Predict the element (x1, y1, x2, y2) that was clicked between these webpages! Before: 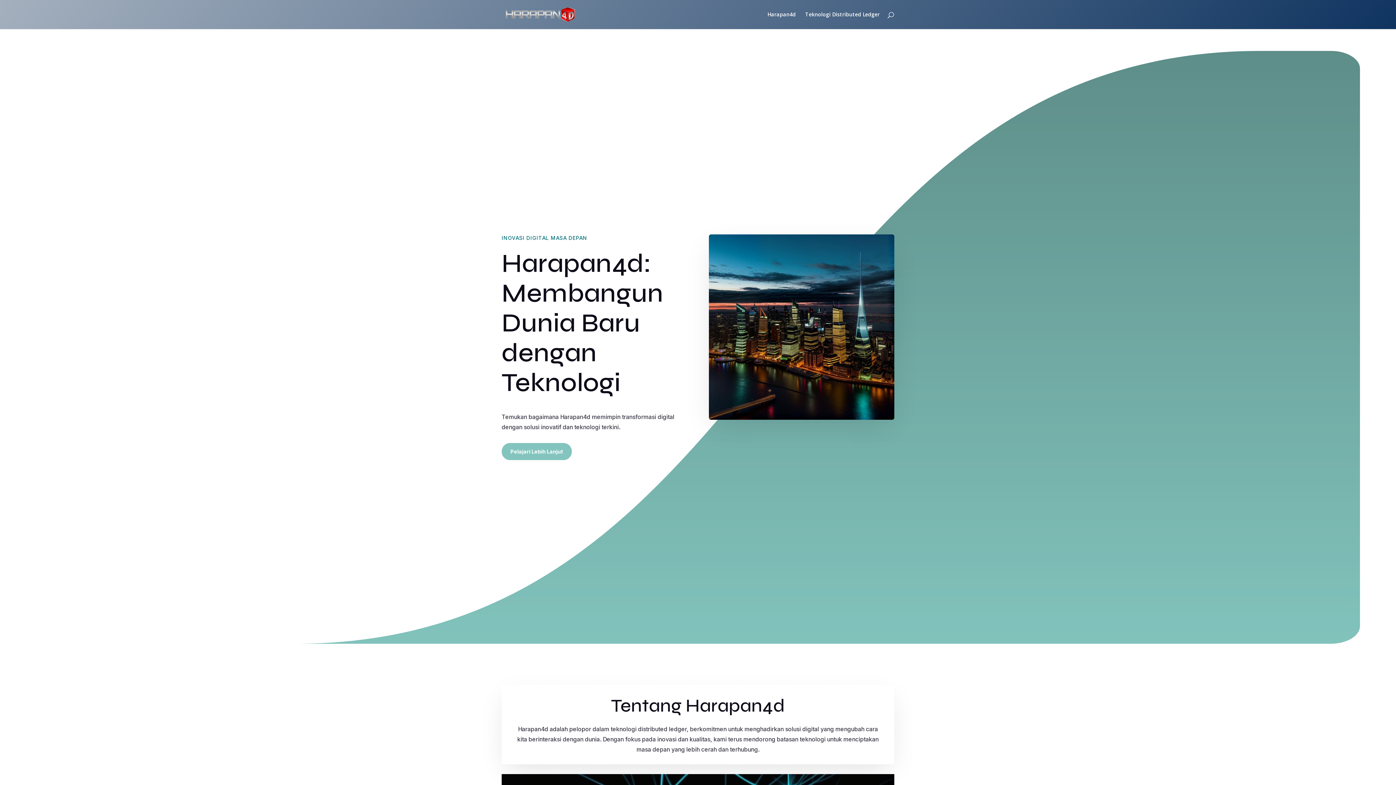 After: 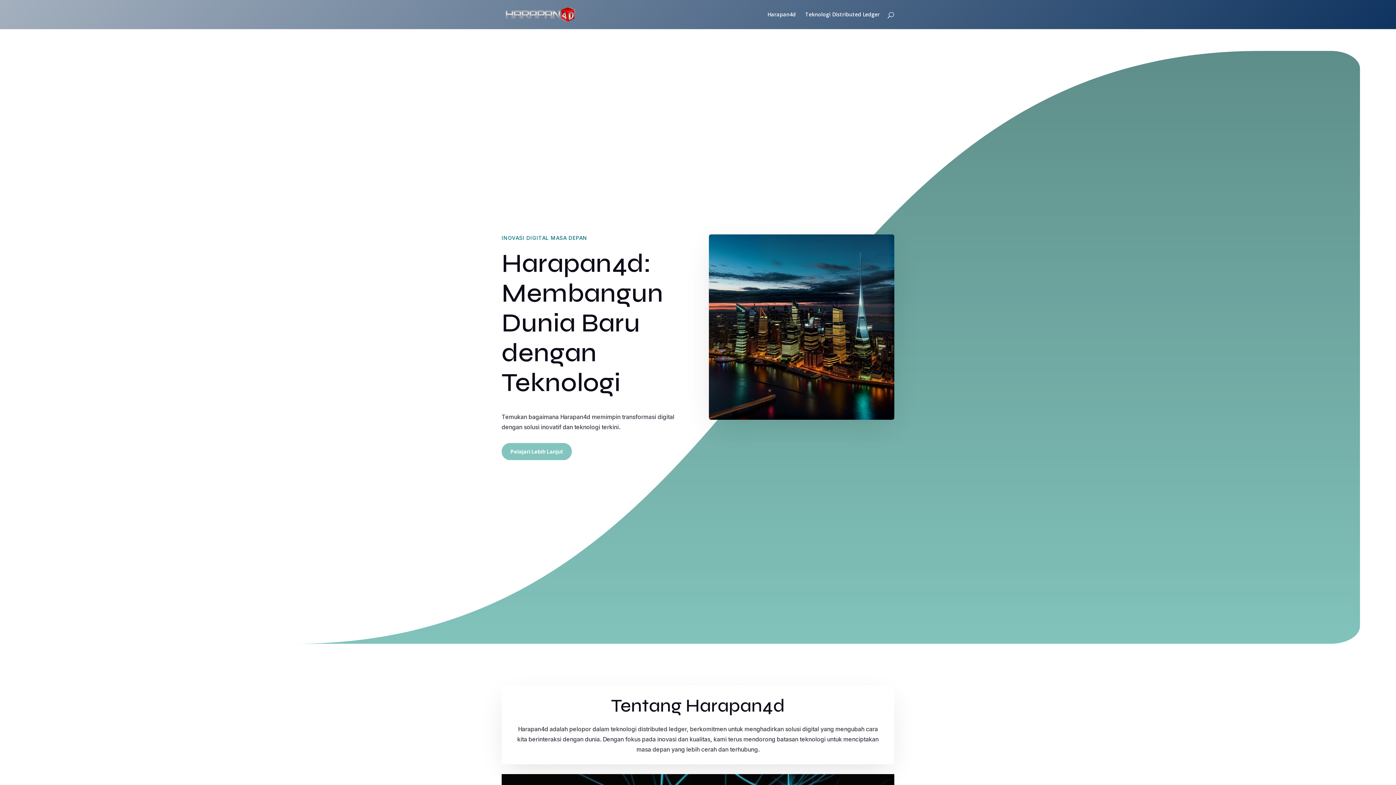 Action: label: Pelajari Lebih Lanjut bbox: (501, 443, 572, 460)